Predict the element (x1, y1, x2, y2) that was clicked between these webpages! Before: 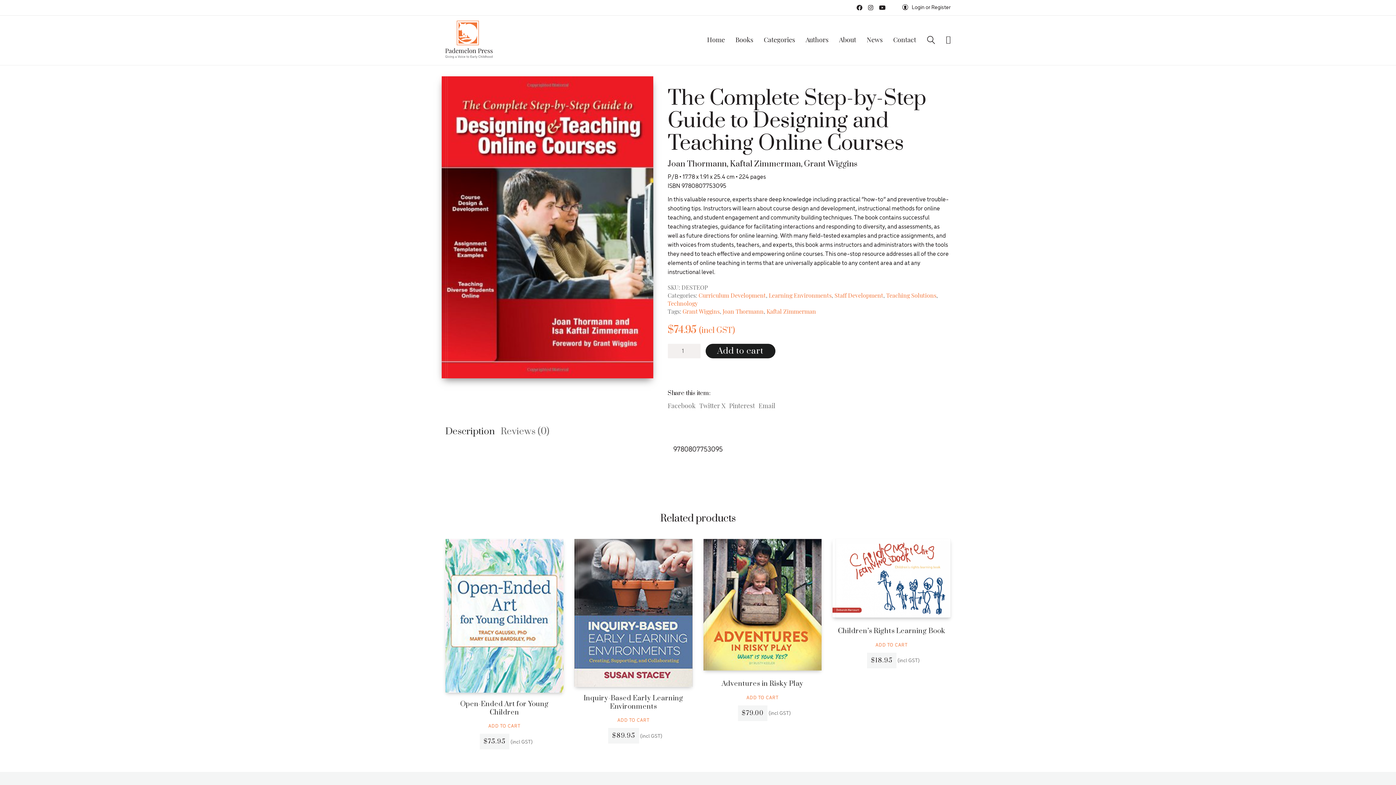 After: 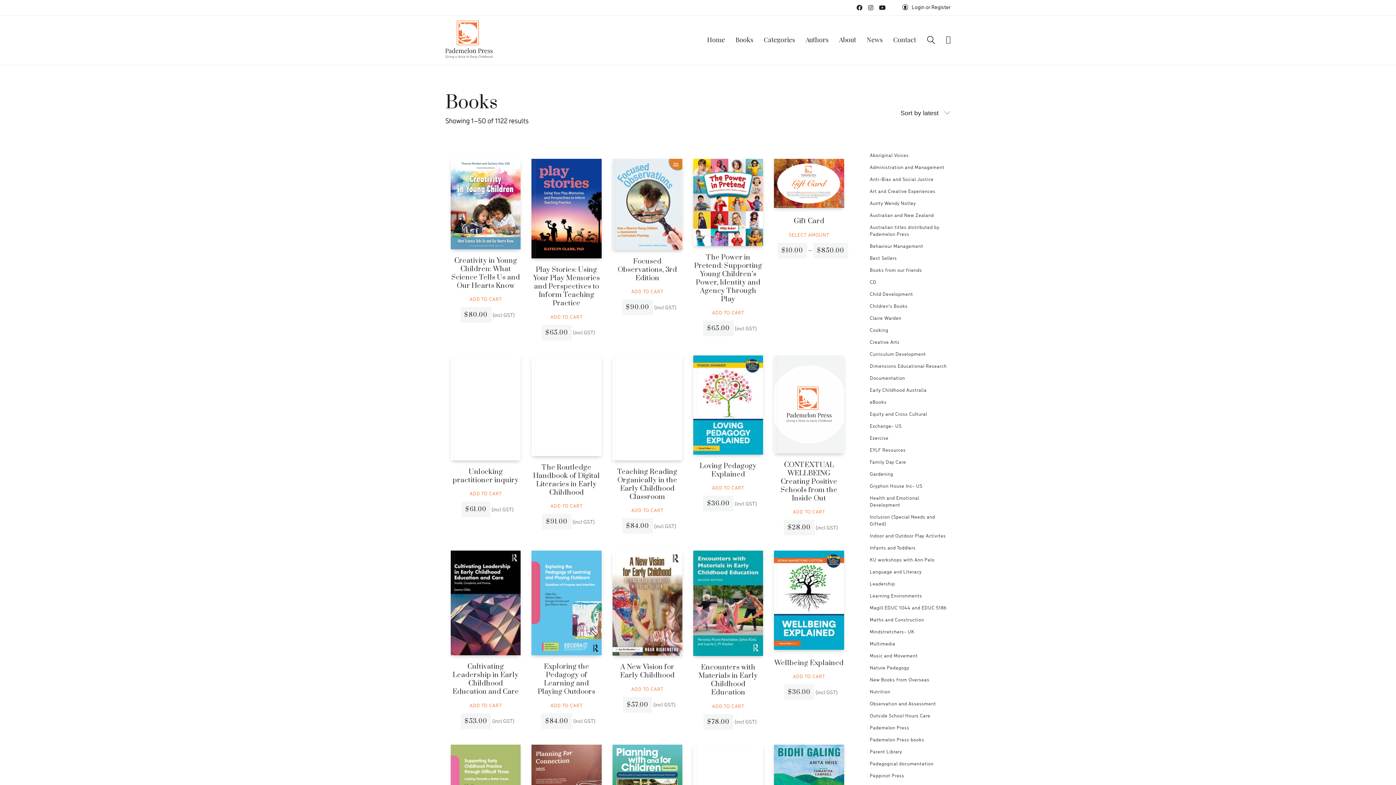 Action: label: Books bbox: (735, 35, 753, 44)